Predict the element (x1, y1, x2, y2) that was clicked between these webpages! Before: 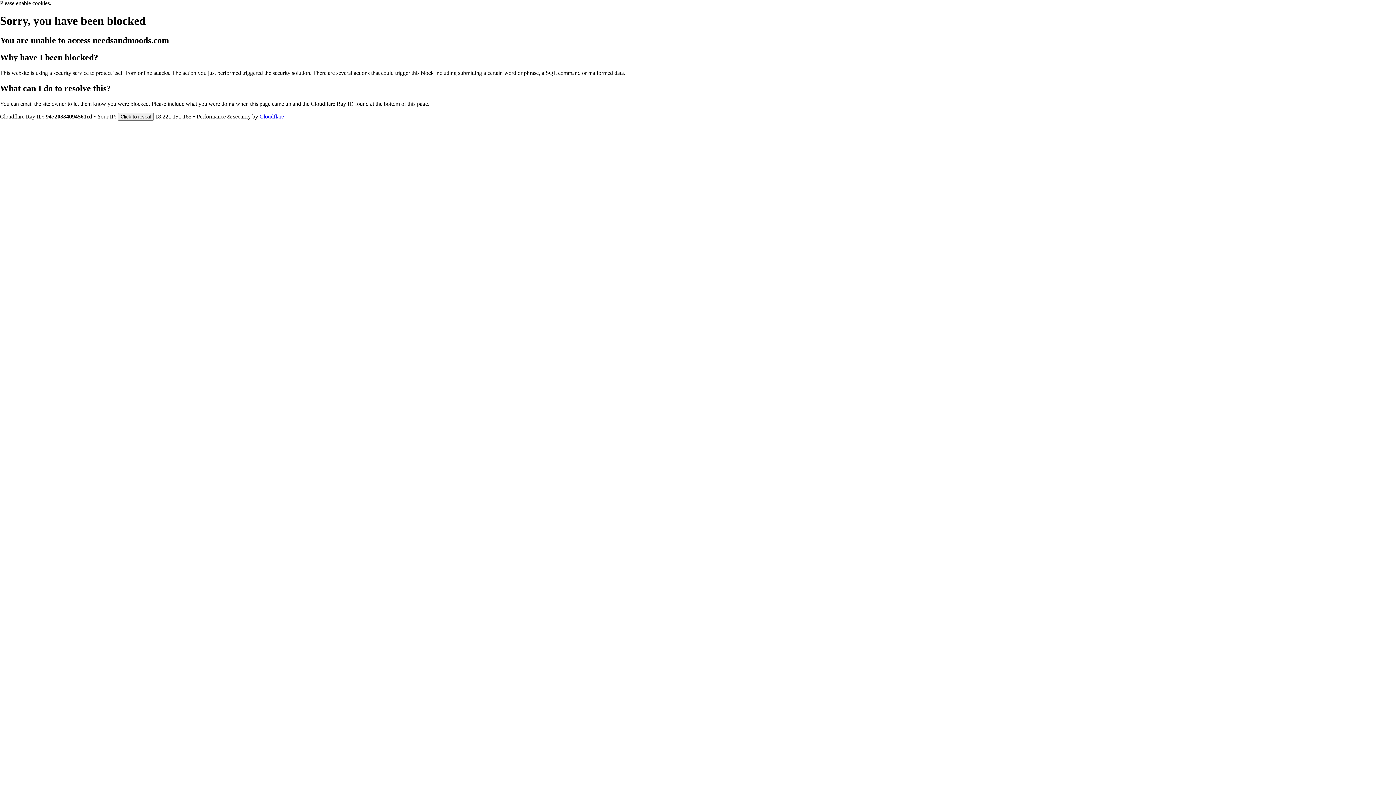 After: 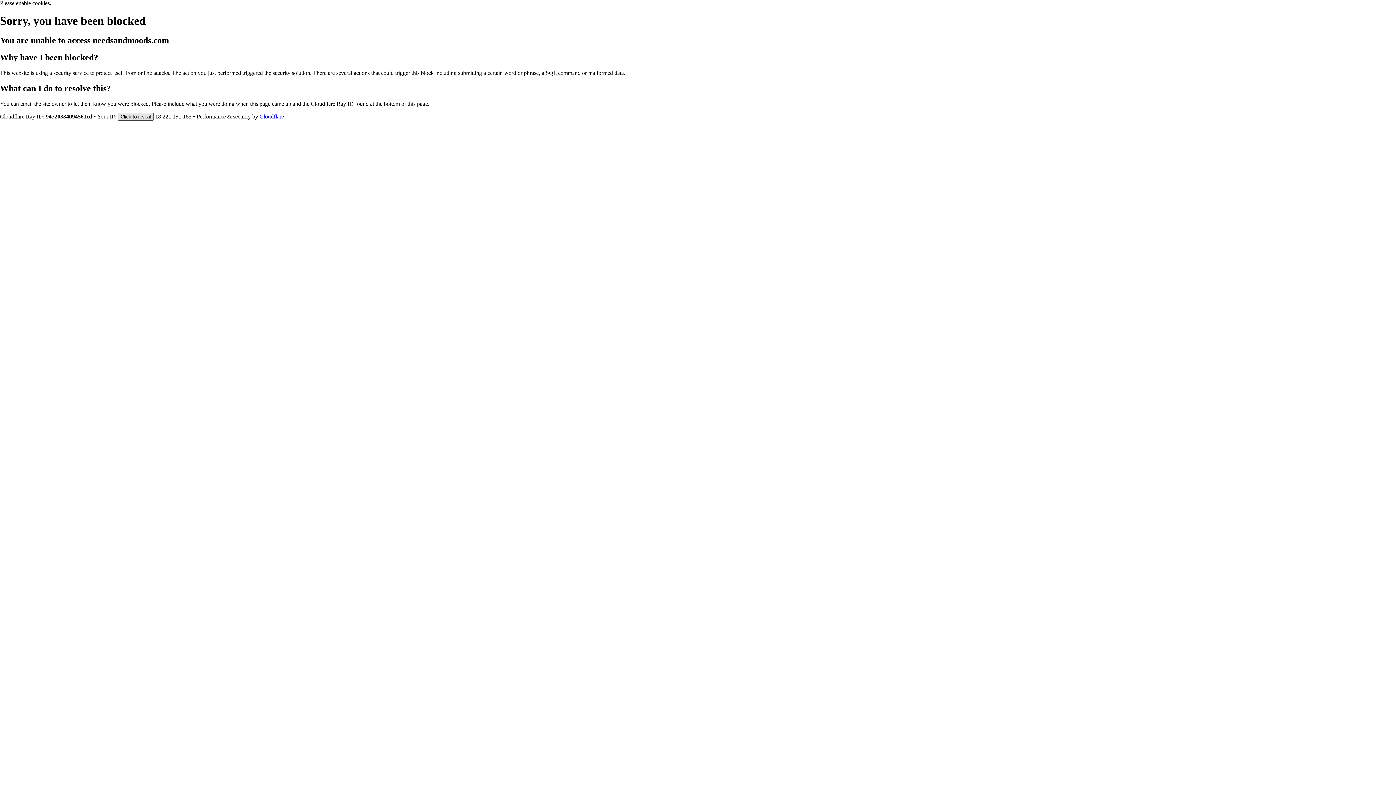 Action: label: Click to reveal bbox: (117, 112, 153, 120)